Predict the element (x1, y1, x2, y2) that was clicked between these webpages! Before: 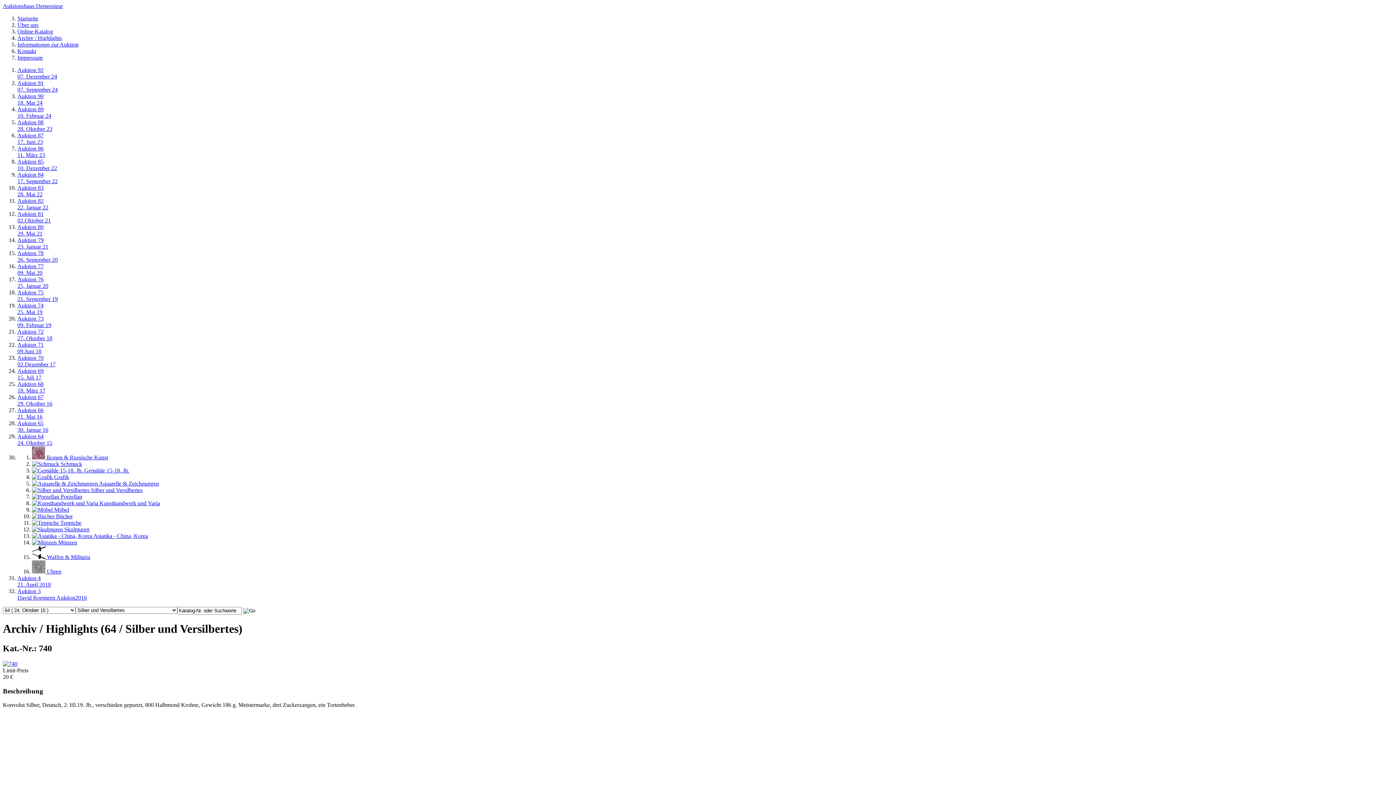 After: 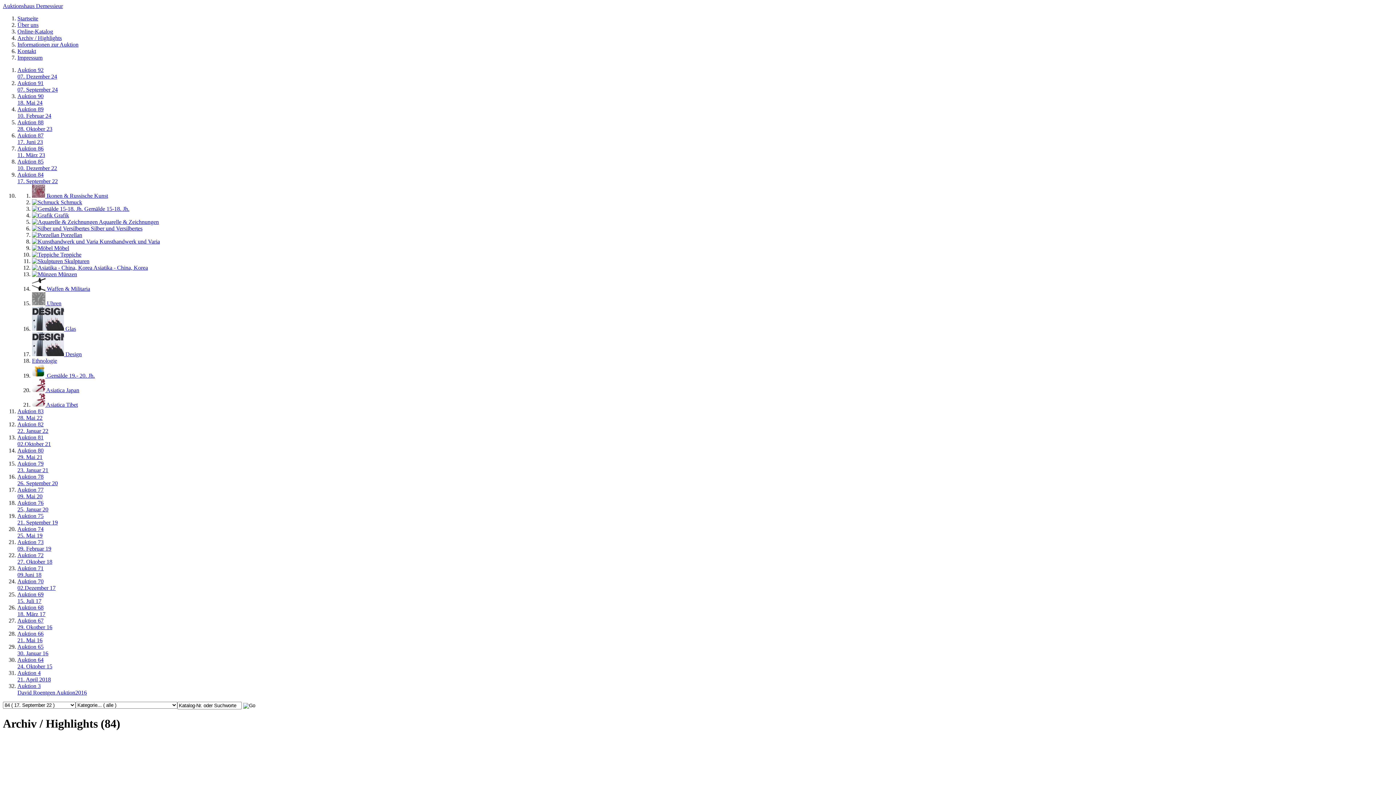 Action: bbox: (17, 171, 57, 184) label: Auktion 84
17. September 22